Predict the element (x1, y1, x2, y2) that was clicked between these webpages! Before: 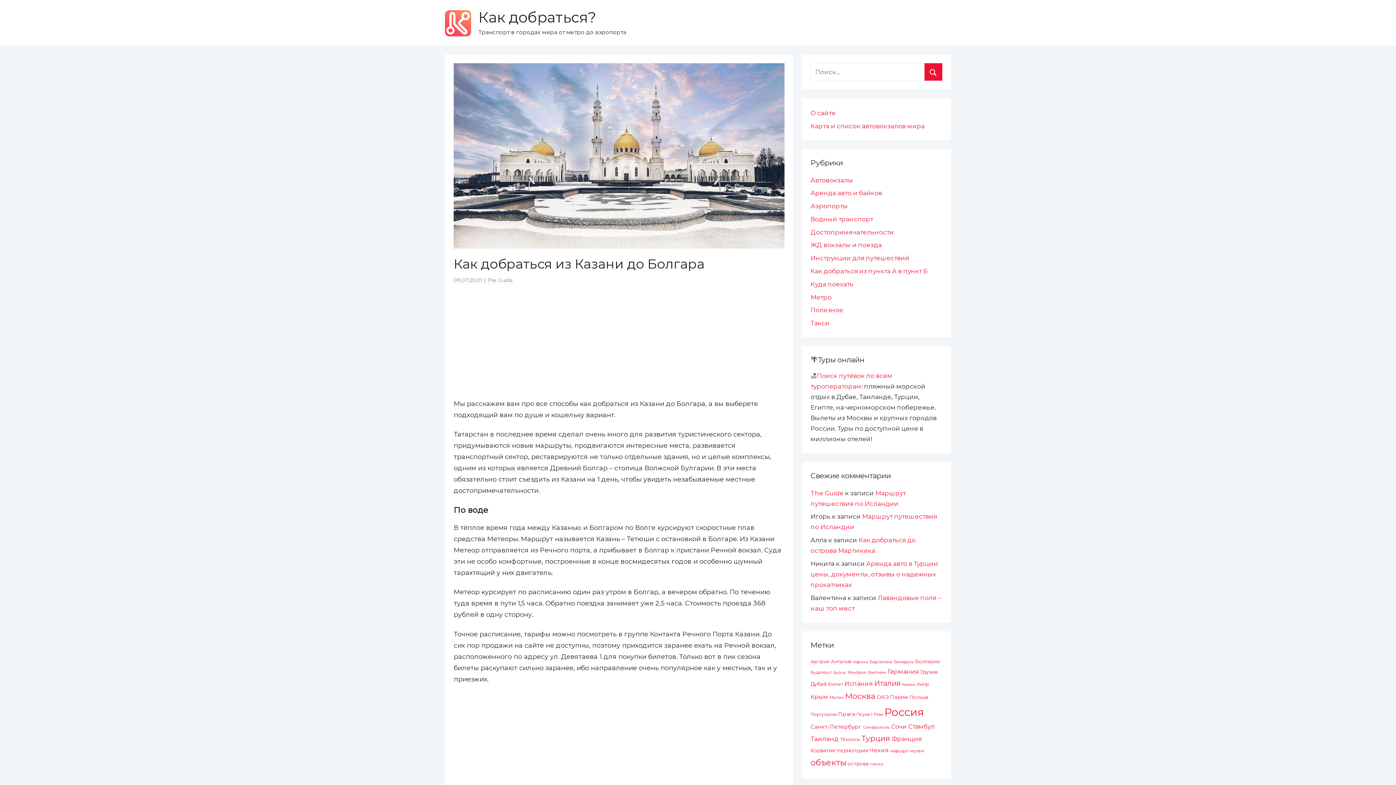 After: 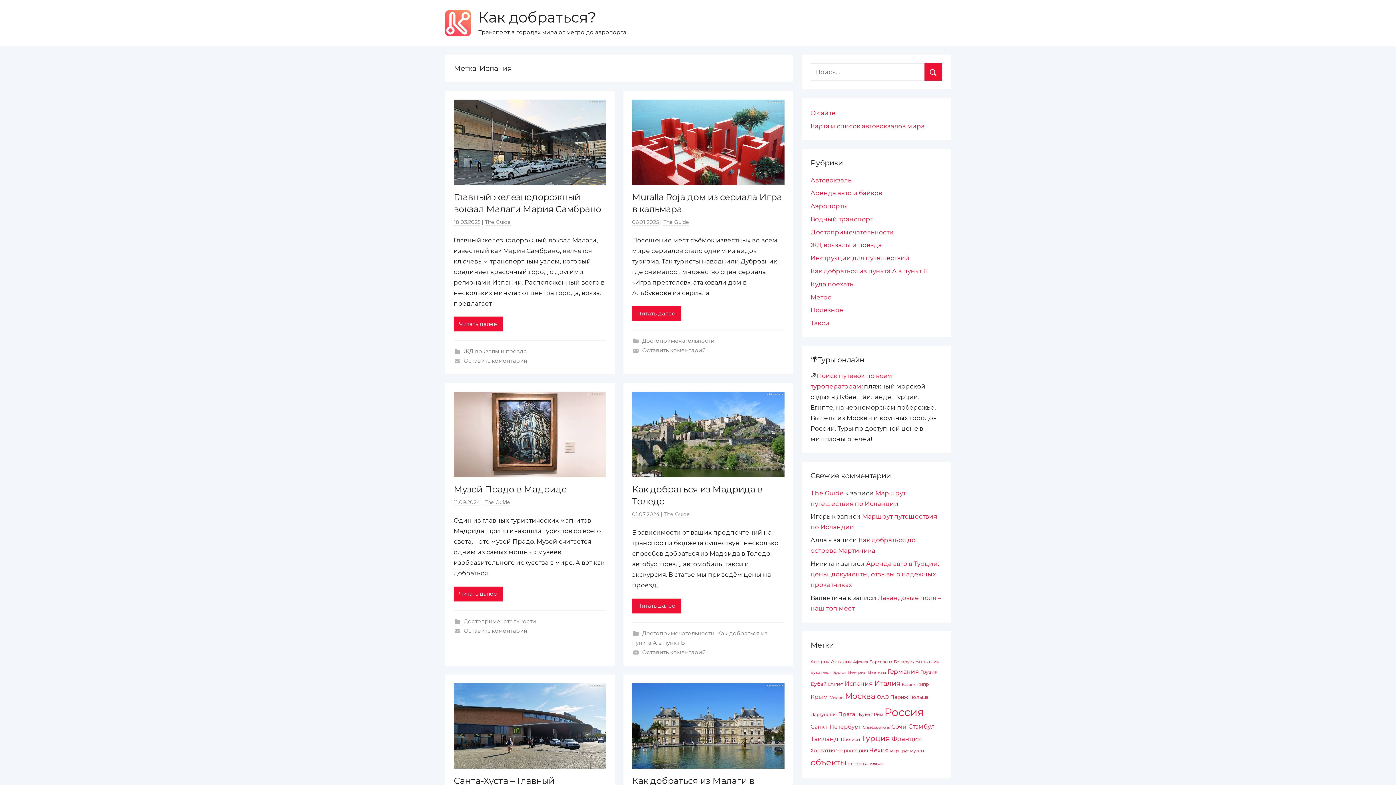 Action: bbox: (844, 680, 872, 687) label: Испания (54 элемента)